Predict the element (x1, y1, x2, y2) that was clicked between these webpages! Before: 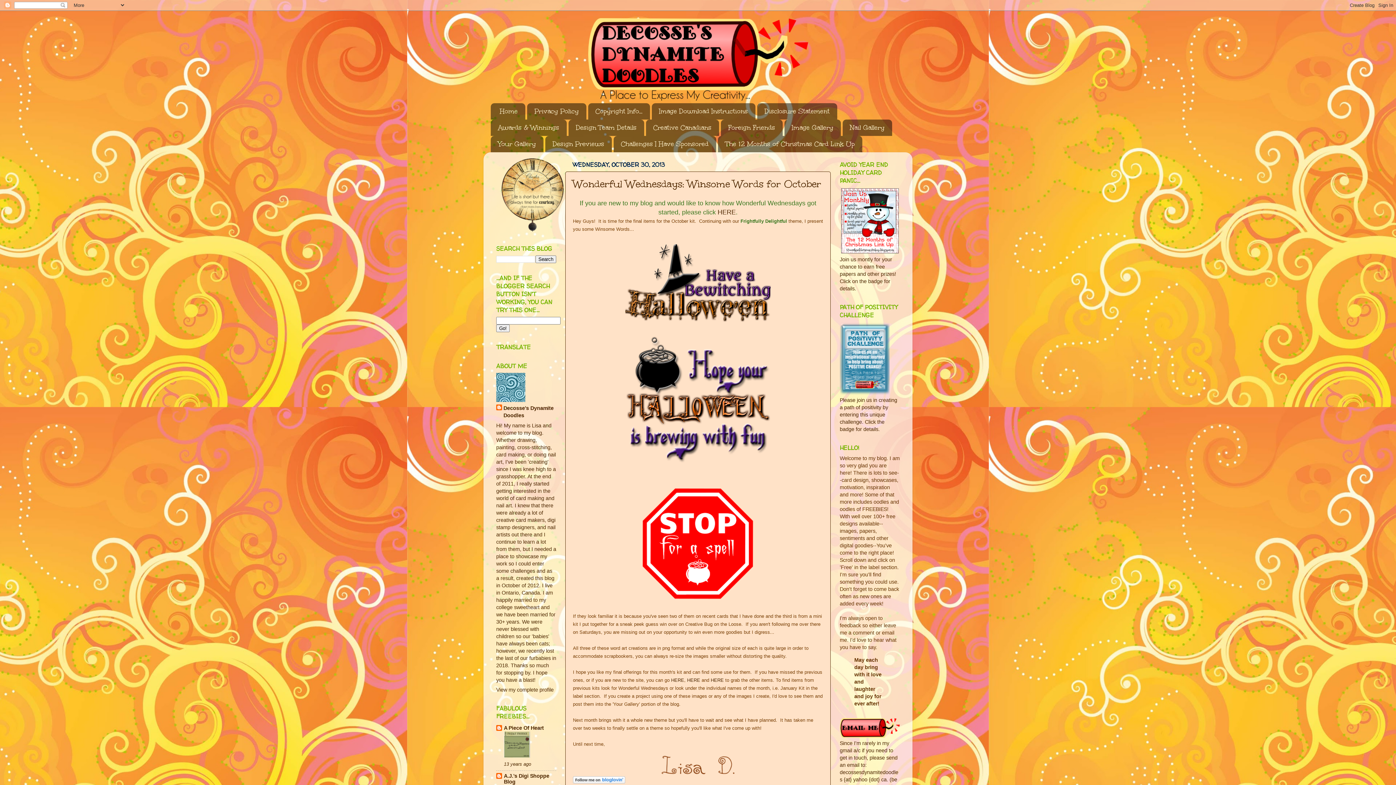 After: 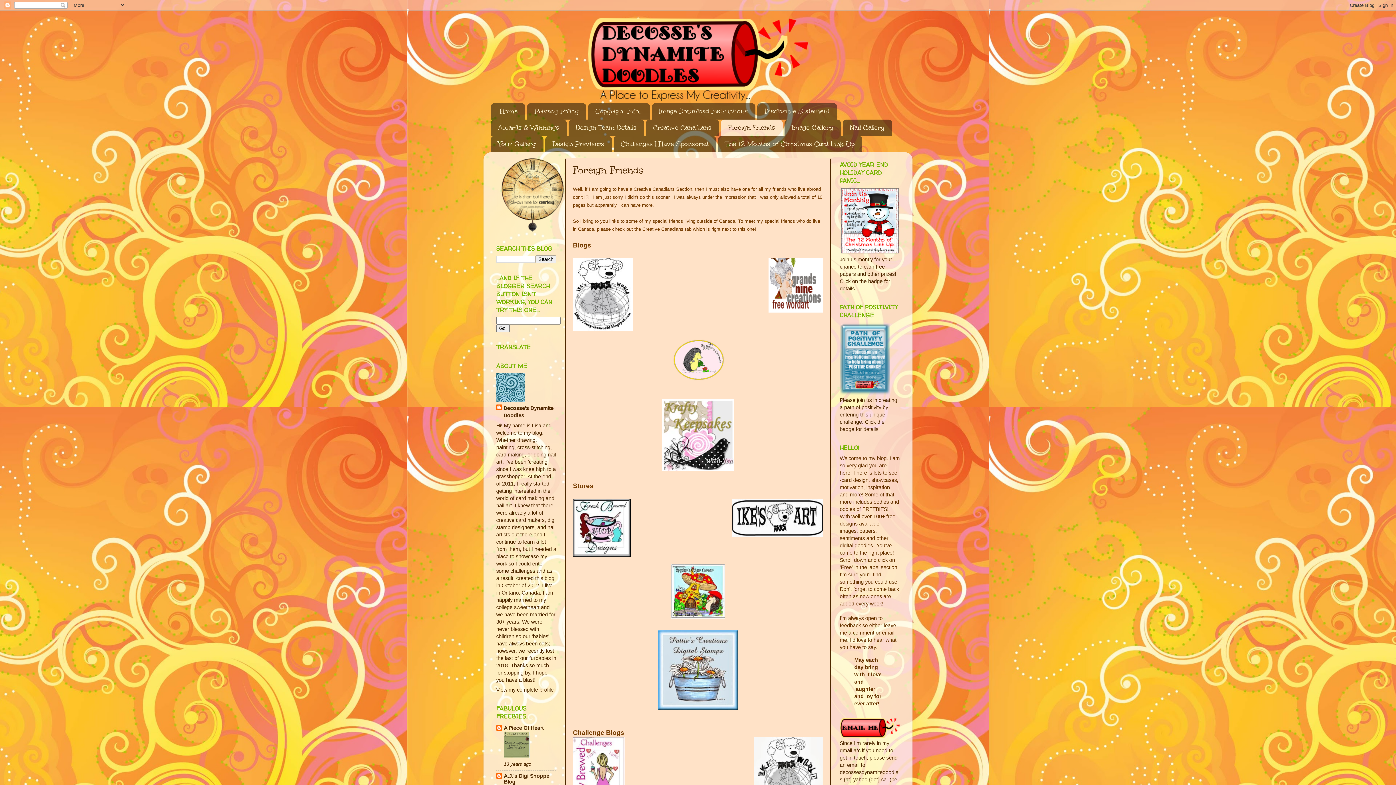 Action: bbox: (721, 119, 782, 136) label: Foreign Friends